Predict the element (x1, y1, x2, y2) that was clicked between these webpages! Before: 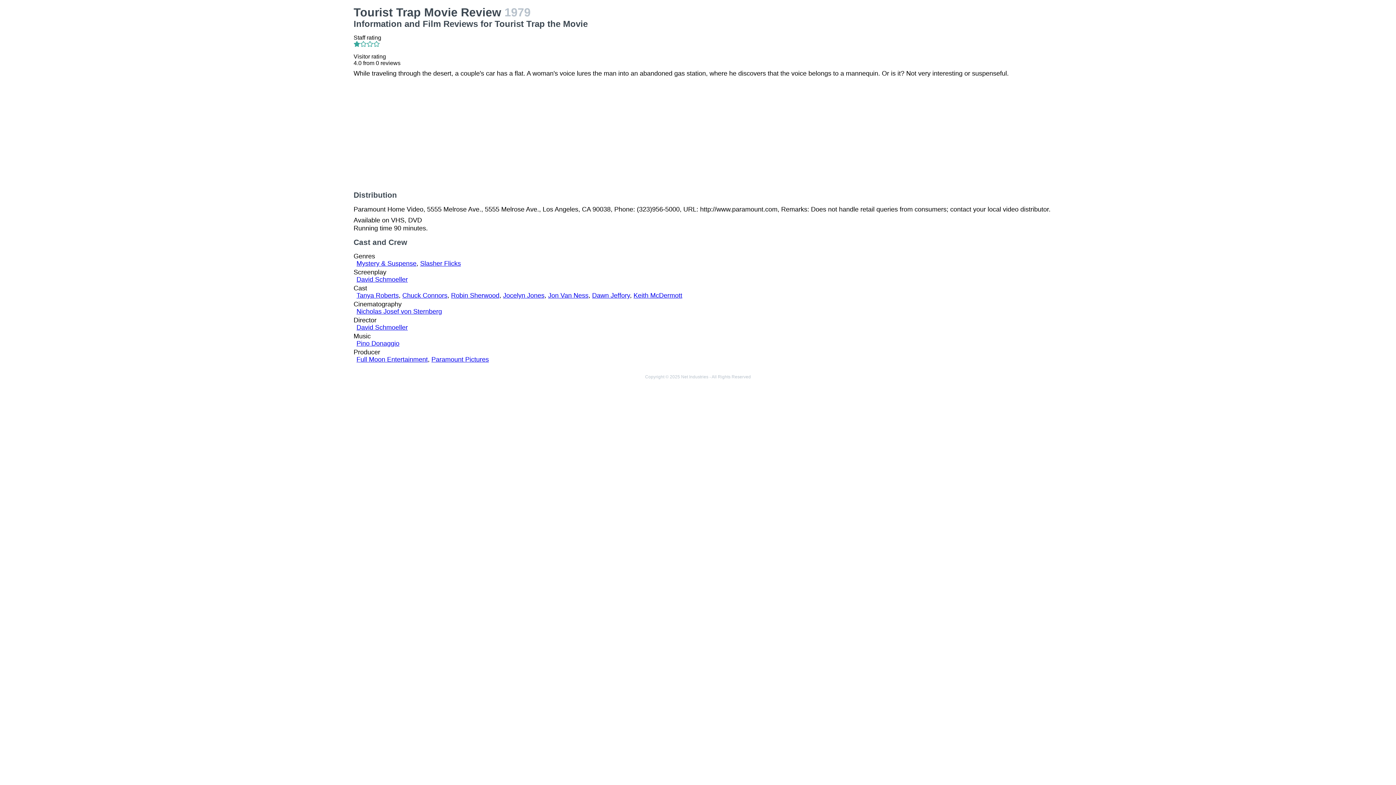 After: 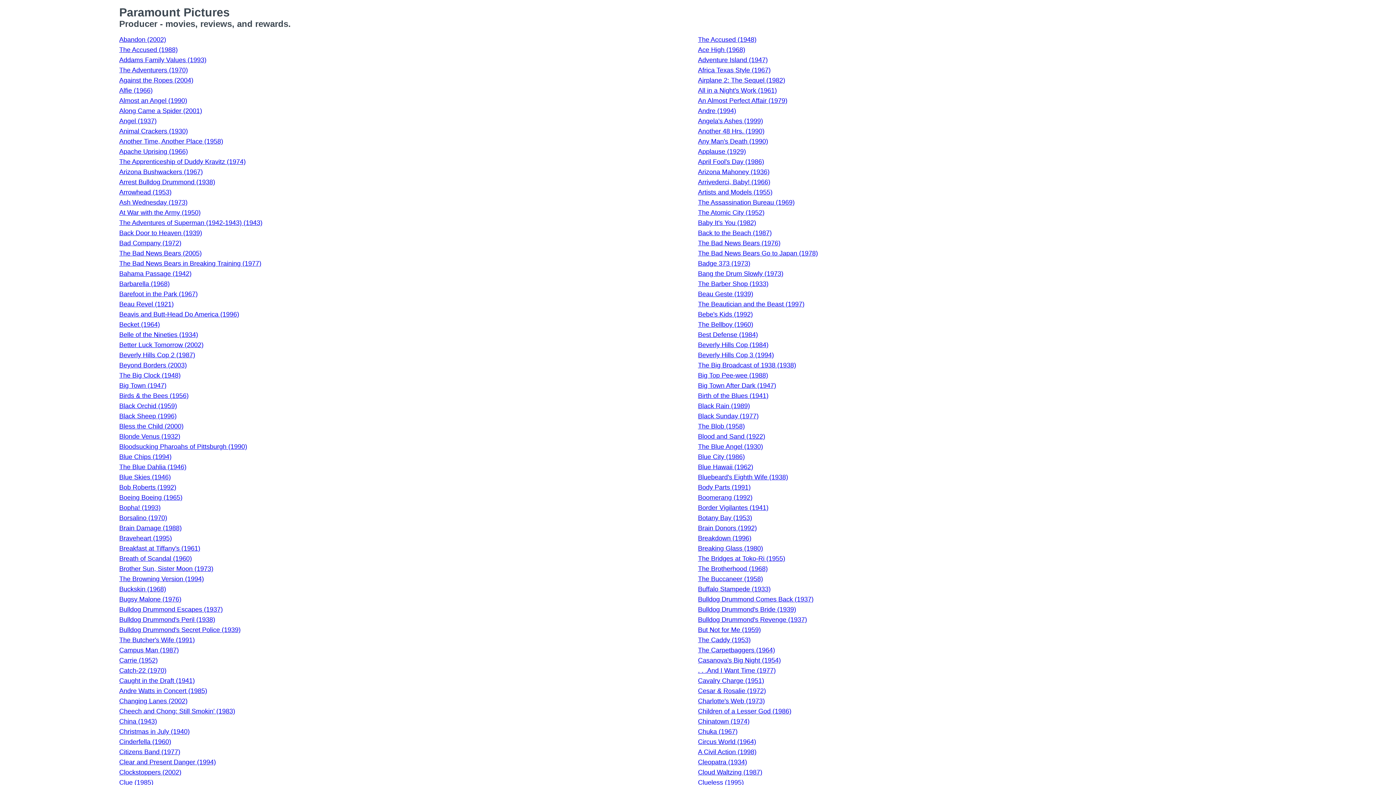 Action: label: Paramount Pictures bbox: (431, 356, 489, 363)